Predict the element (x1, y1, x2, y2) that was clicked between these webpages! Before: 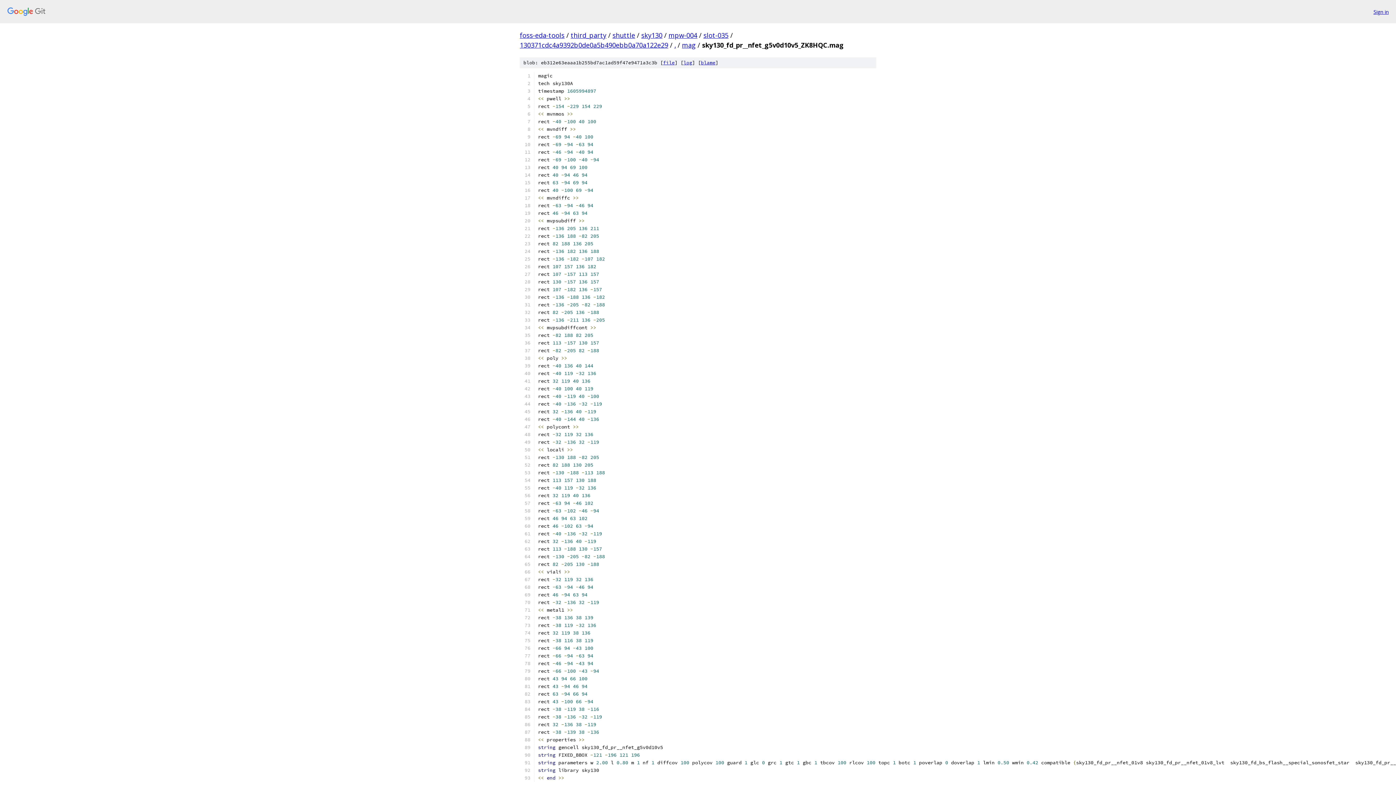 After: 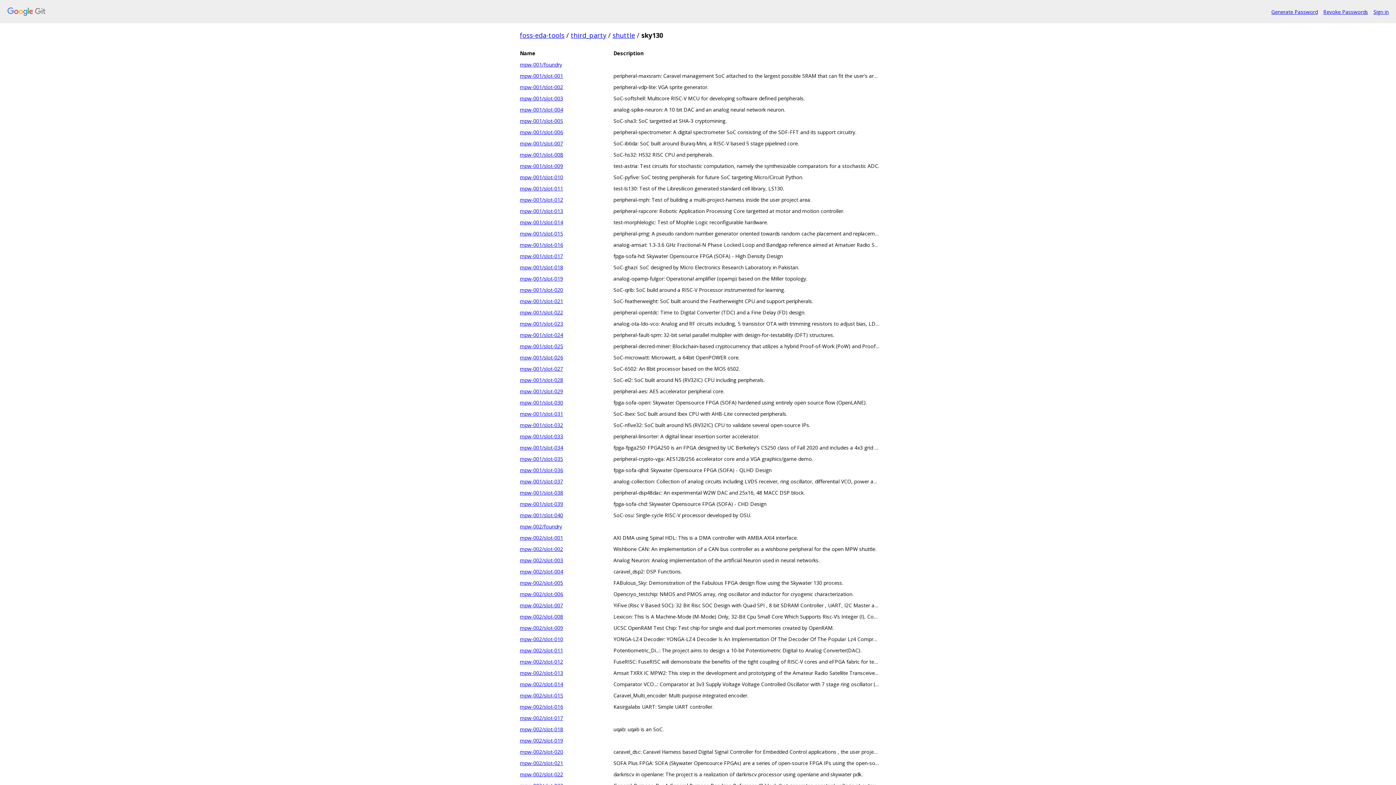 Action: label: sky130 bbox: (641, 30, 662, 39)